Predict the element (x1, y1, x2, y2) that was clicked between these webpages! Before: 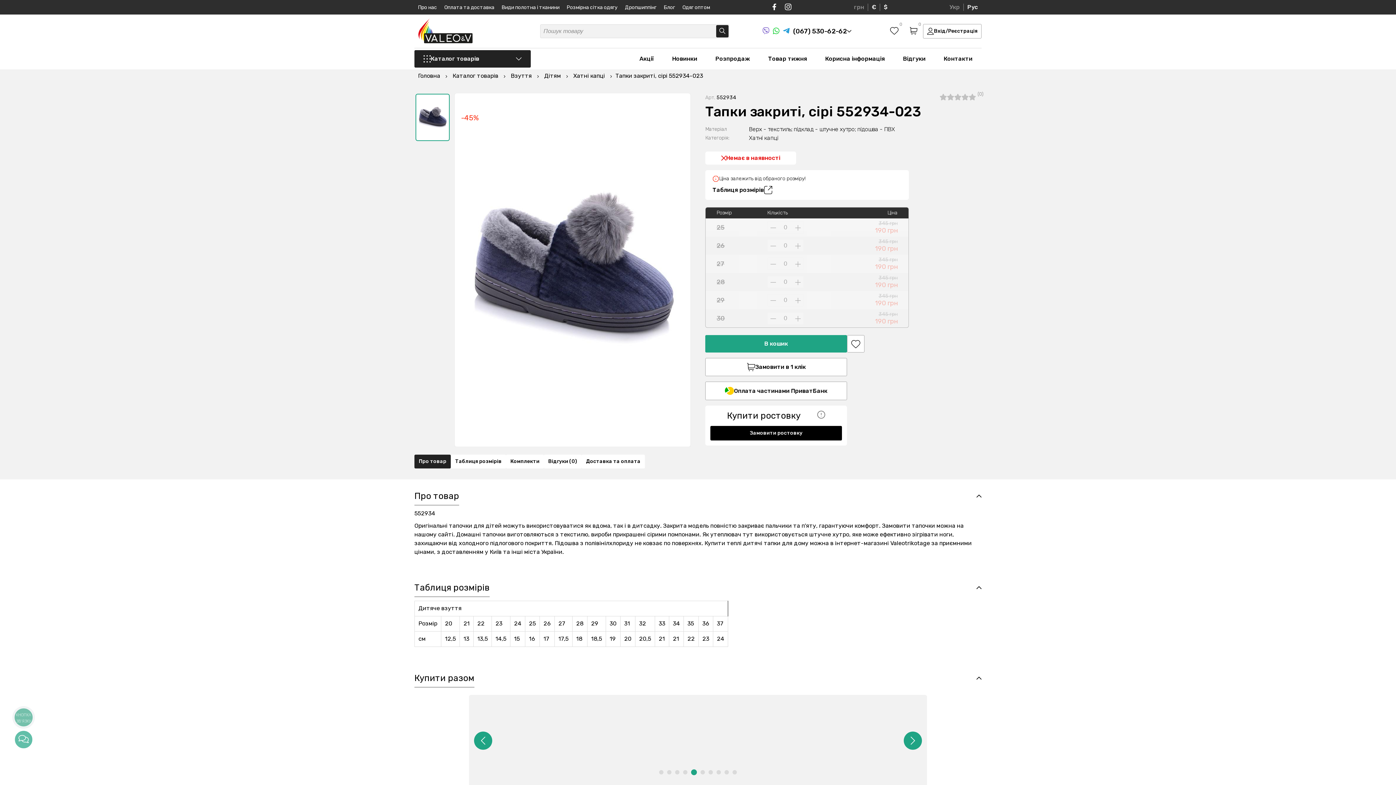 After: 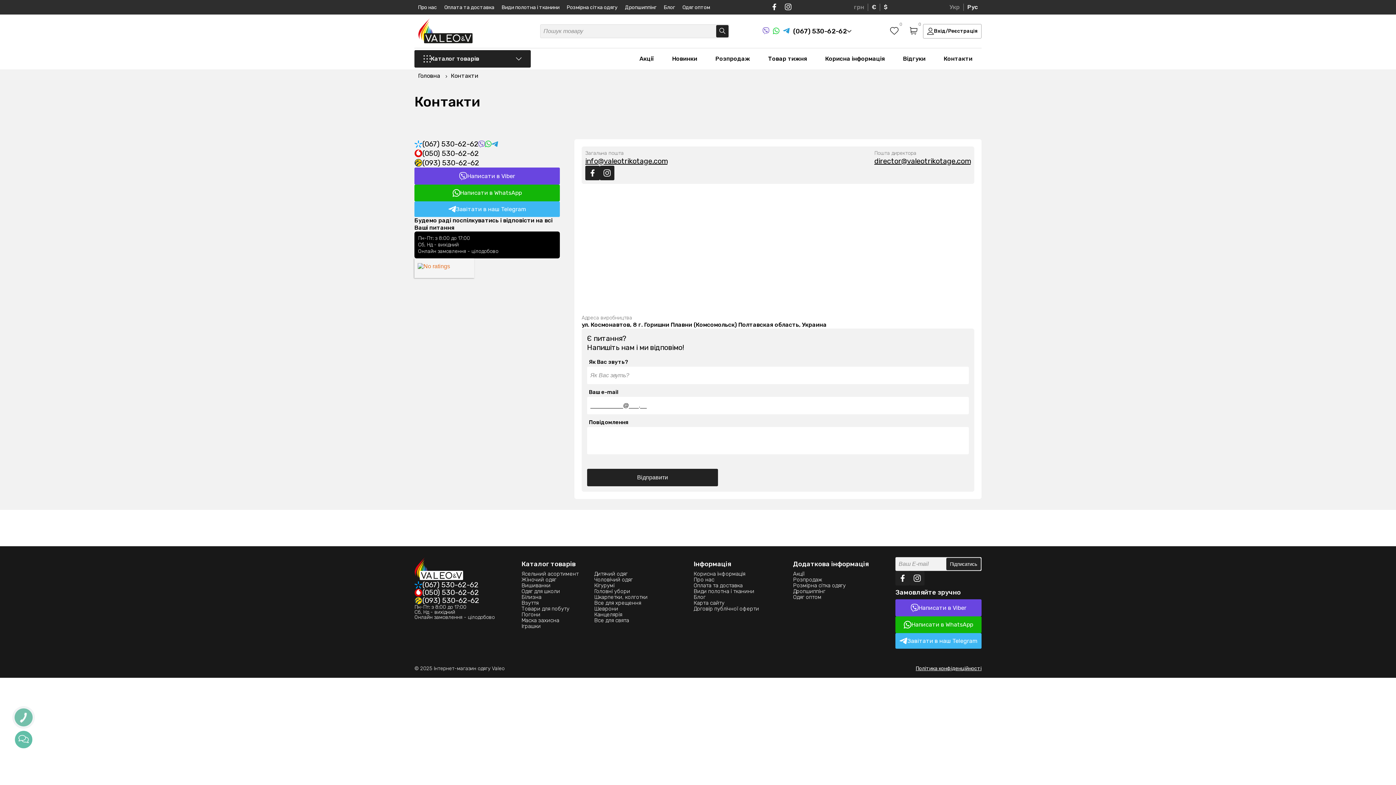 Action: bbox: (934, 50, 981, 66) label: Контакти